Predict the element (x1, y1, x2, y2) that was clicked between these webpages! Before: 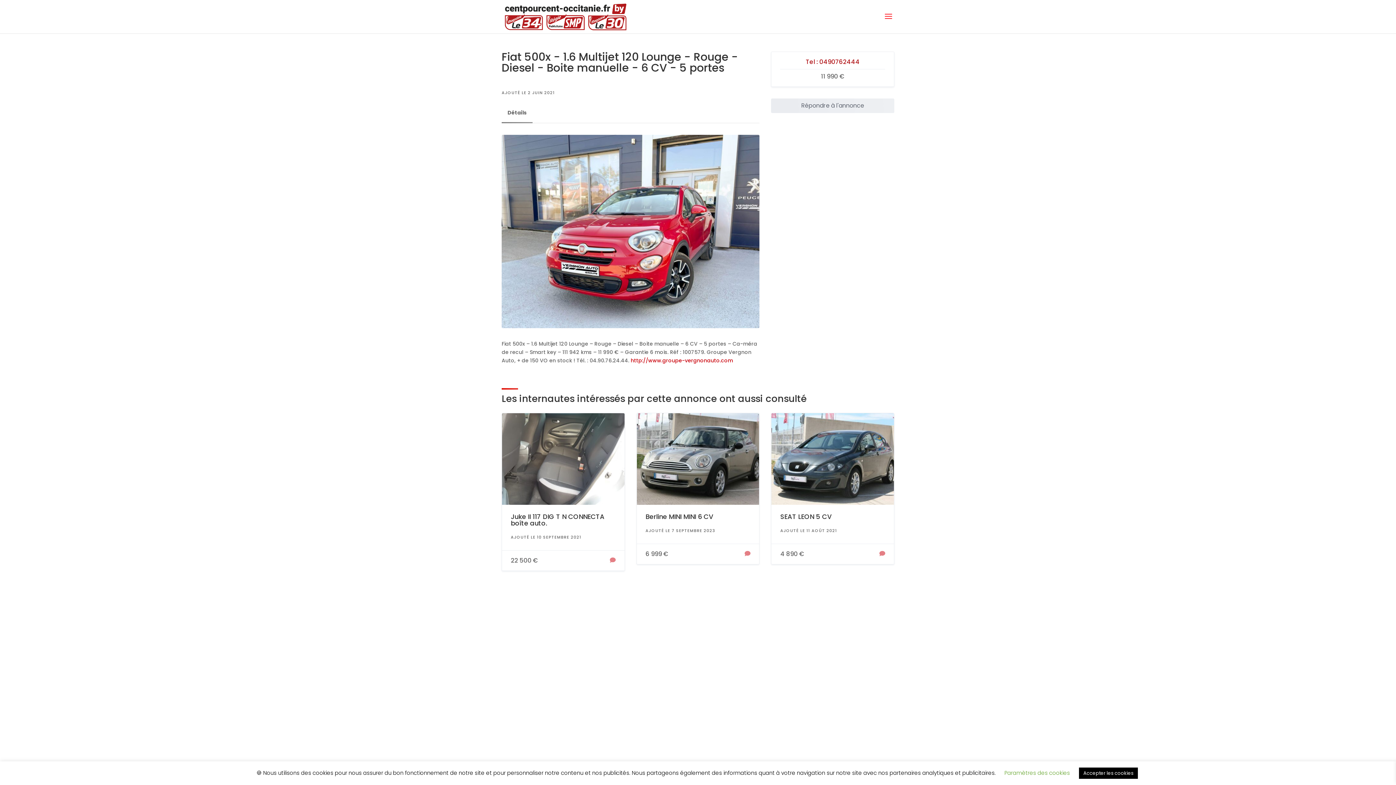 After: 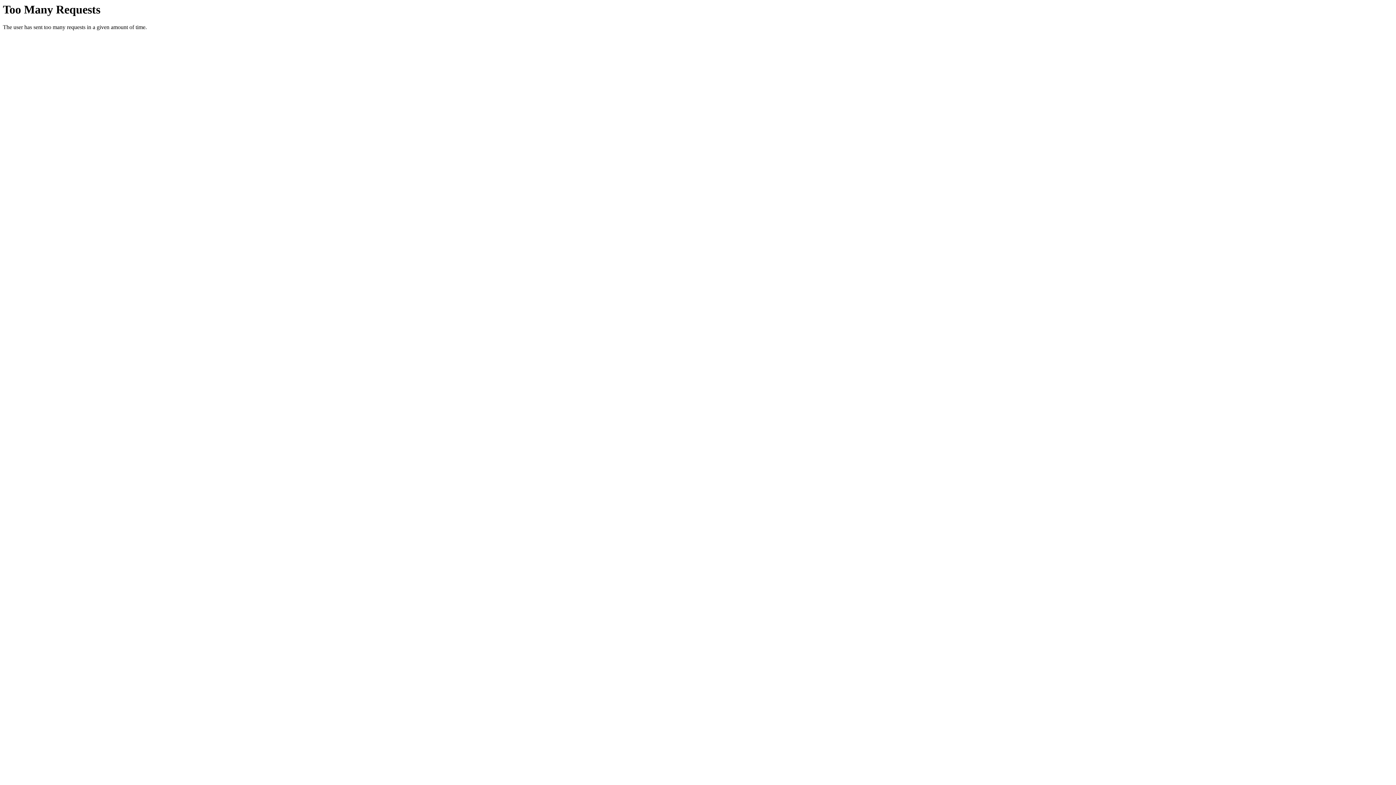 Action: label: http://www.groupe-vergnonauto.com bbox: (630, 357, 733, 364)